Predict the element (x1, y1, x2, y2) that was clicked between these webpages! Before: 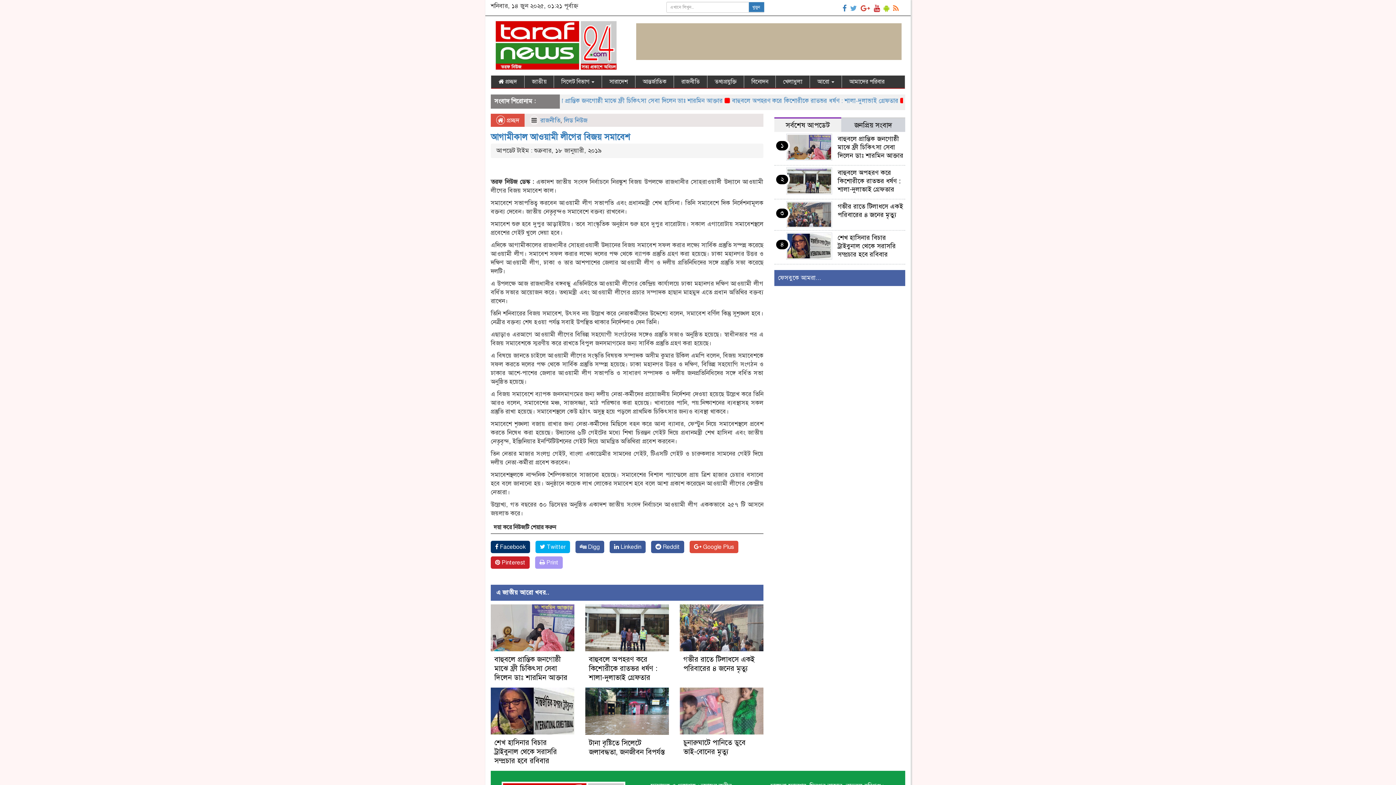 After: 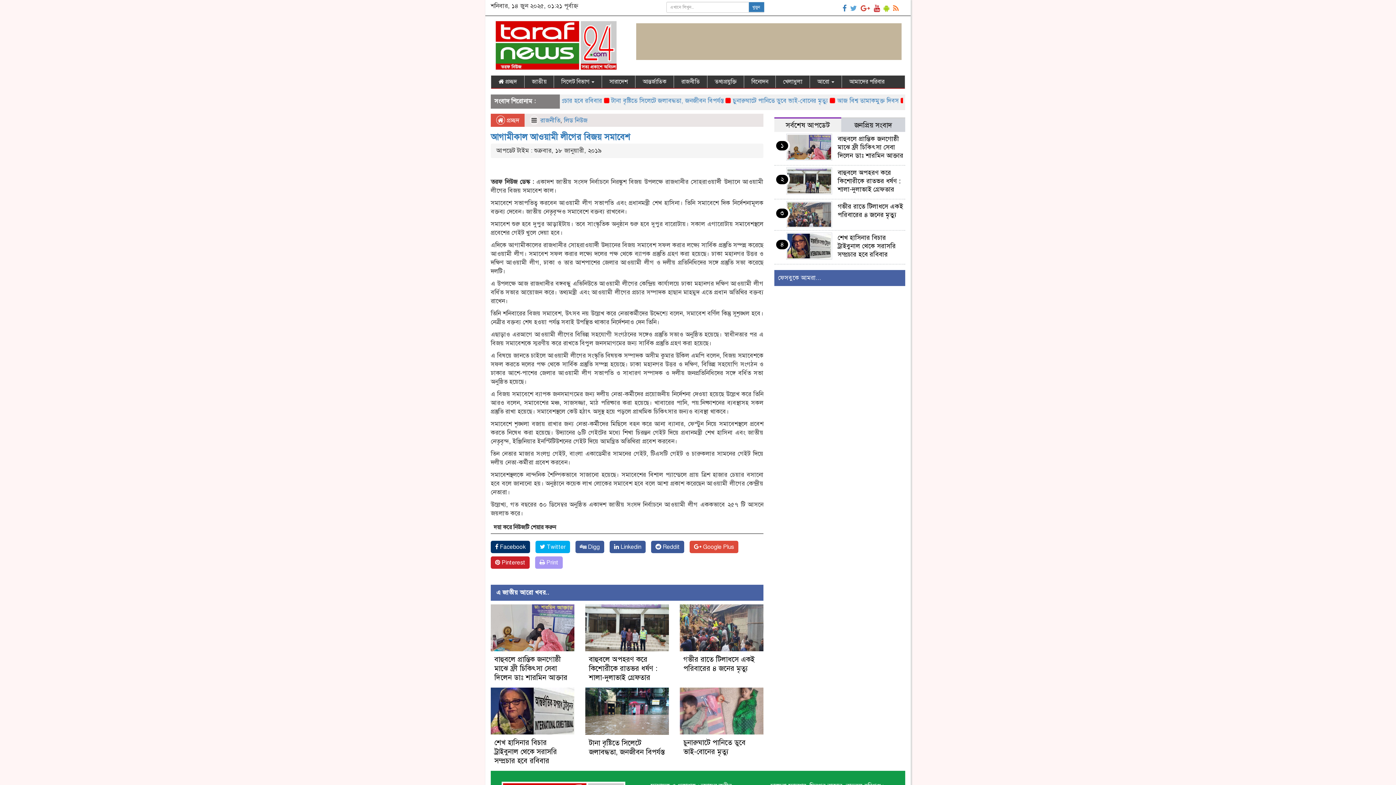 Action: bbox: (848, 1, 859, 15)